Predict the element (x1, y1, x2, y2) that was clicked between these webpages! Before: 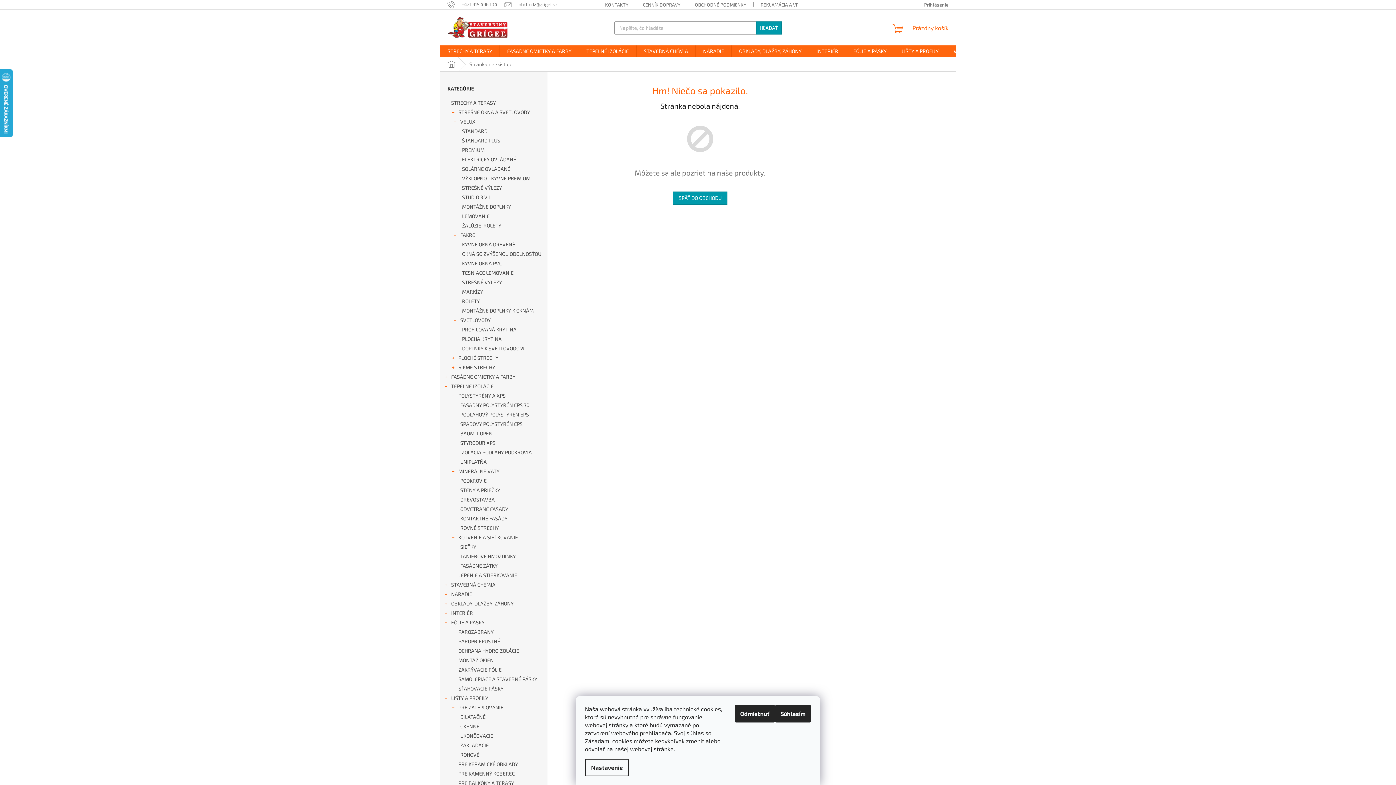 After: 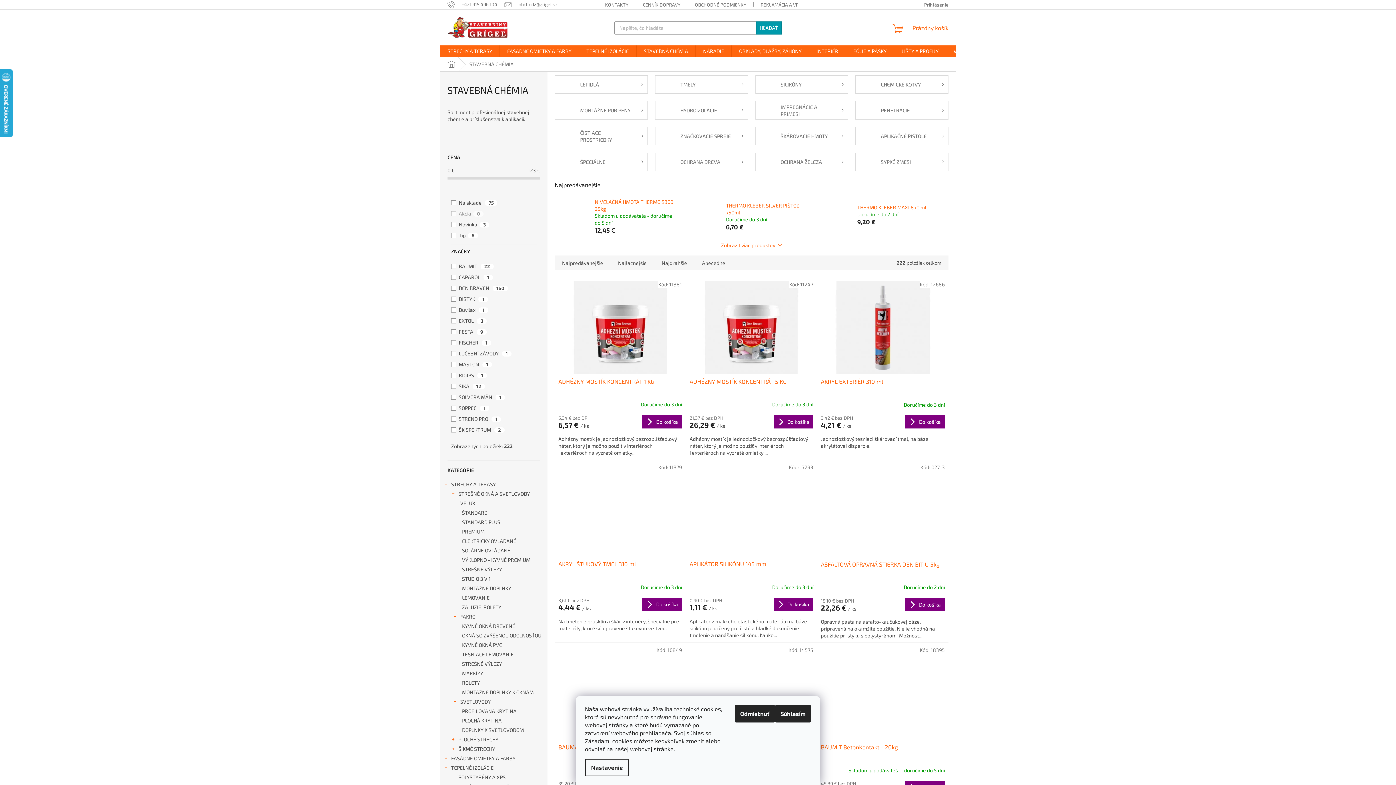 Action: bbox: (636, 45, 695, 57) label: STAVEBNÁ CHÉMIA